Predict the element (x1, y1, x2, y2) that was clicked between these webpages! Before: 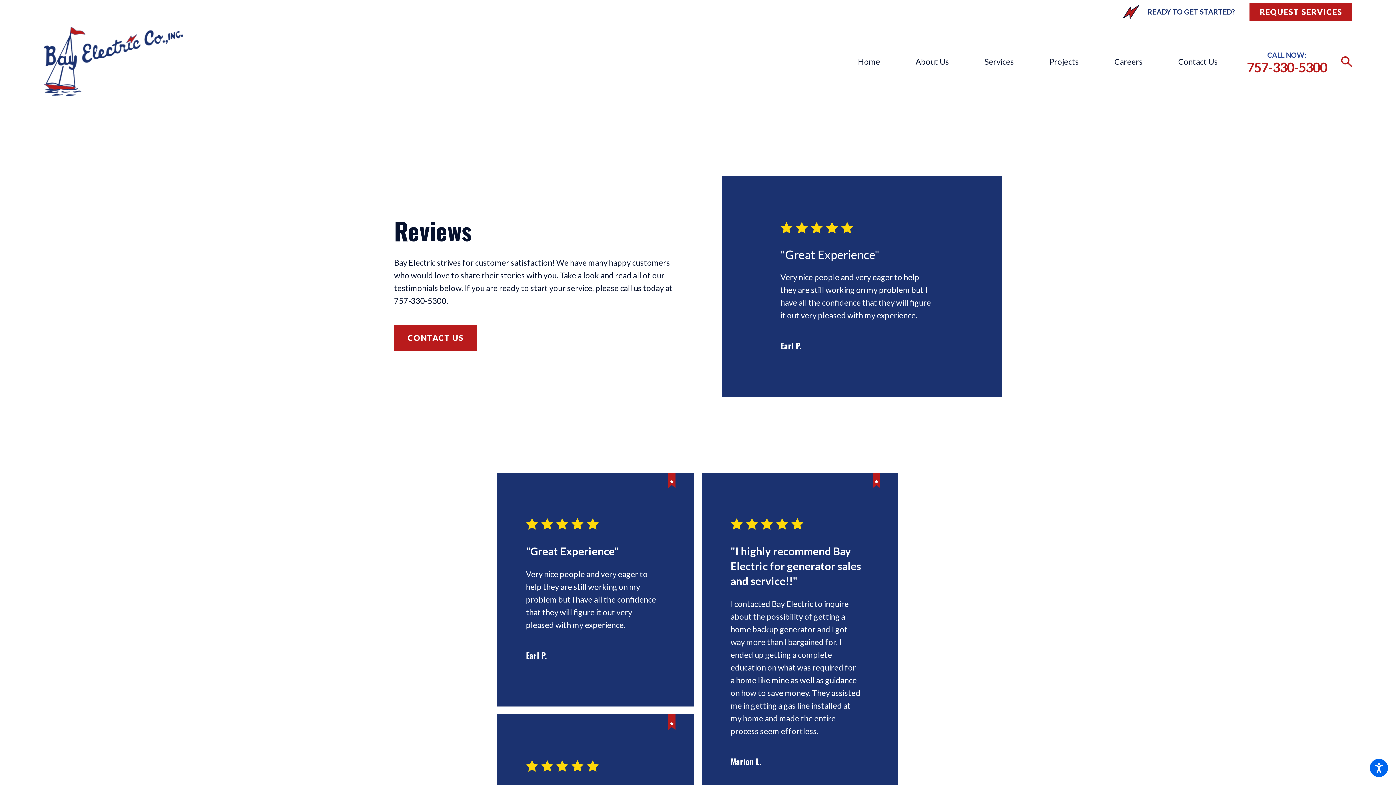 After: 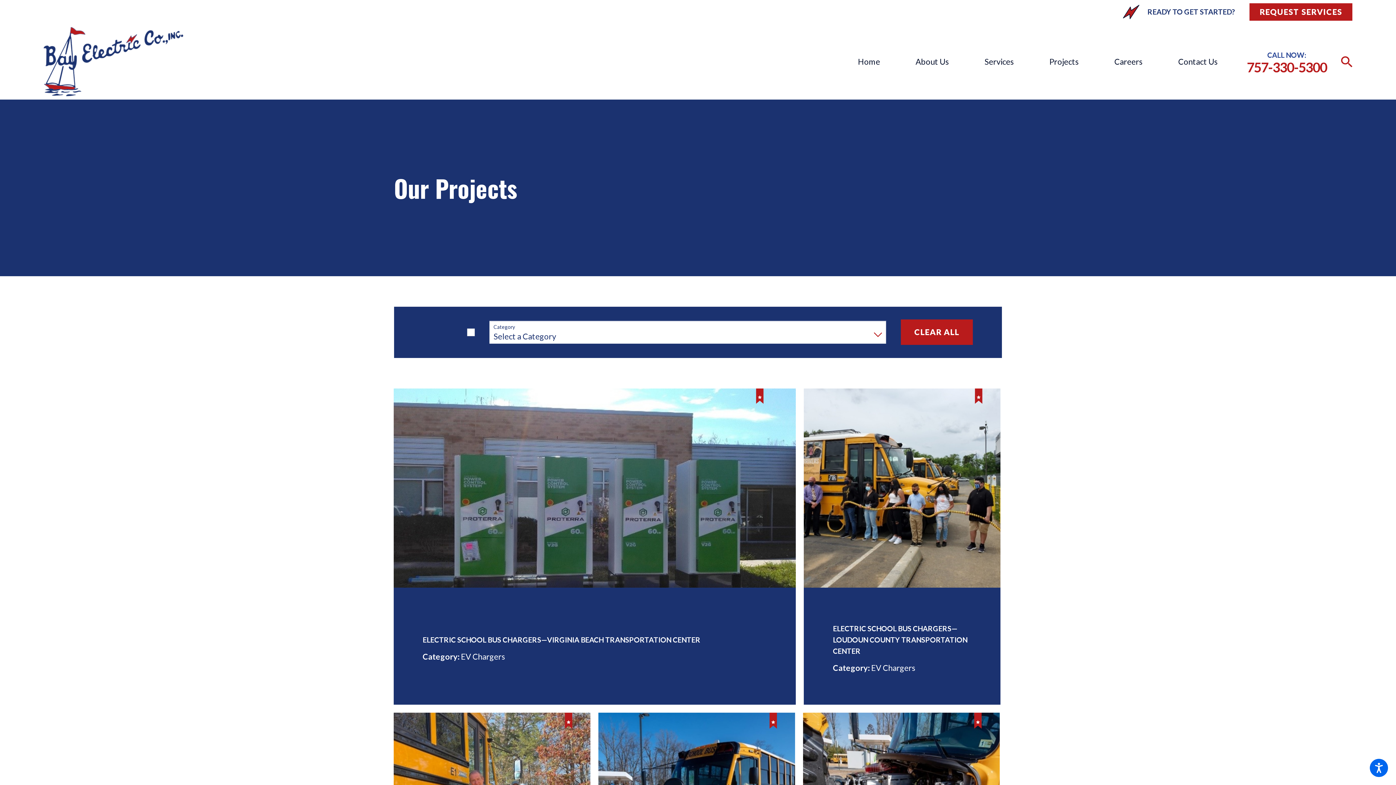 Action: label: Projects bbox: (1035, 23, 1093, 99)